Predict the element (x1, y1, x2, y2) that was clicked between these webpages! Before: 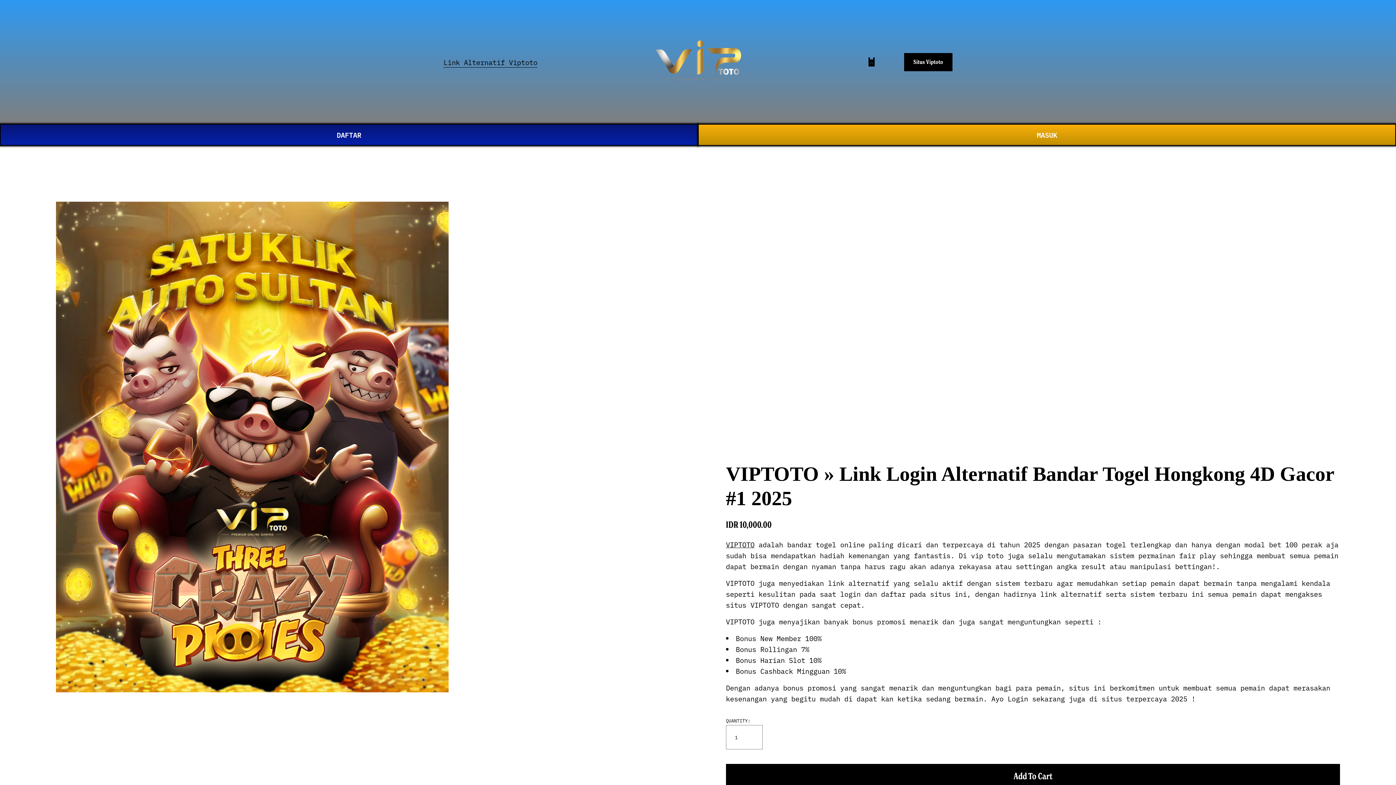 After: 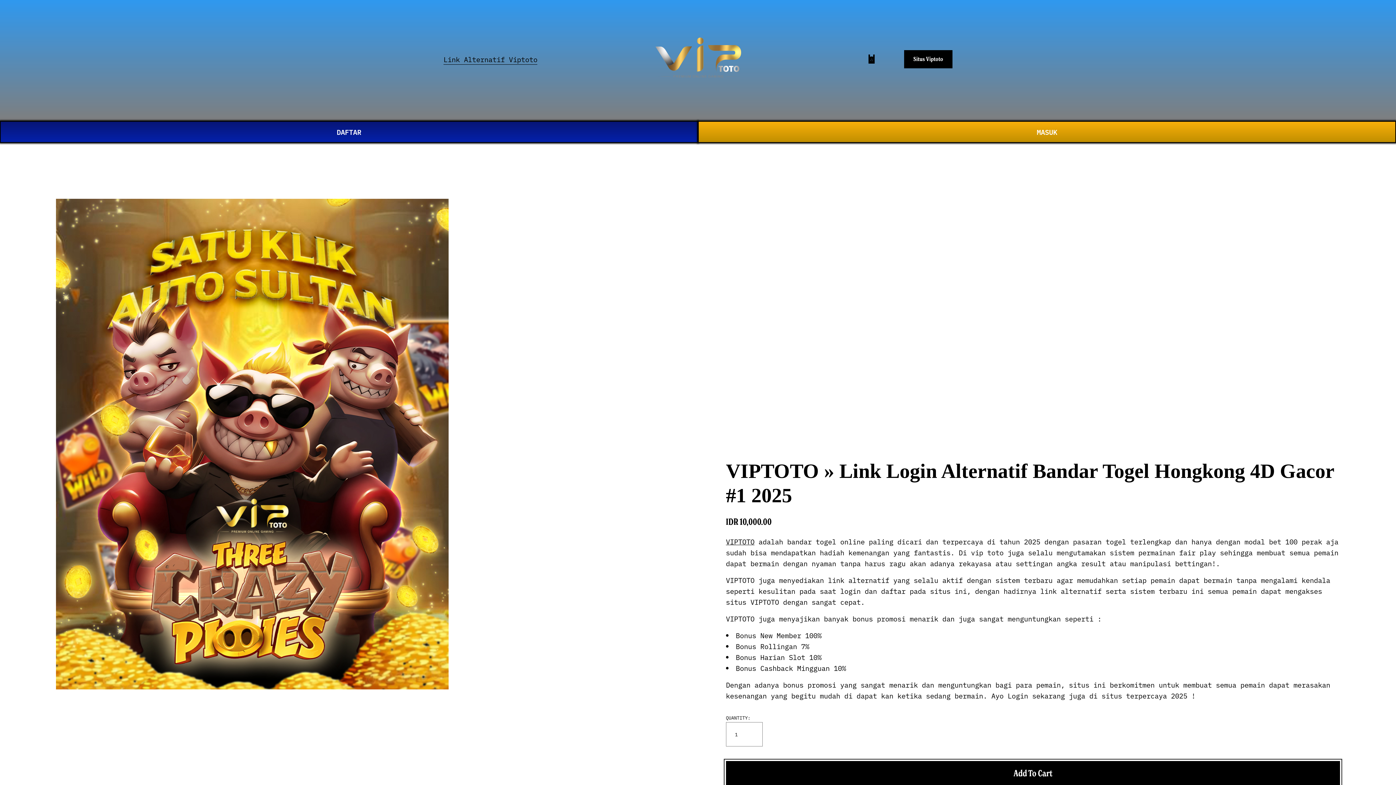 Action: bbox: (726, 764, 1340, 788) label: Add To Cart